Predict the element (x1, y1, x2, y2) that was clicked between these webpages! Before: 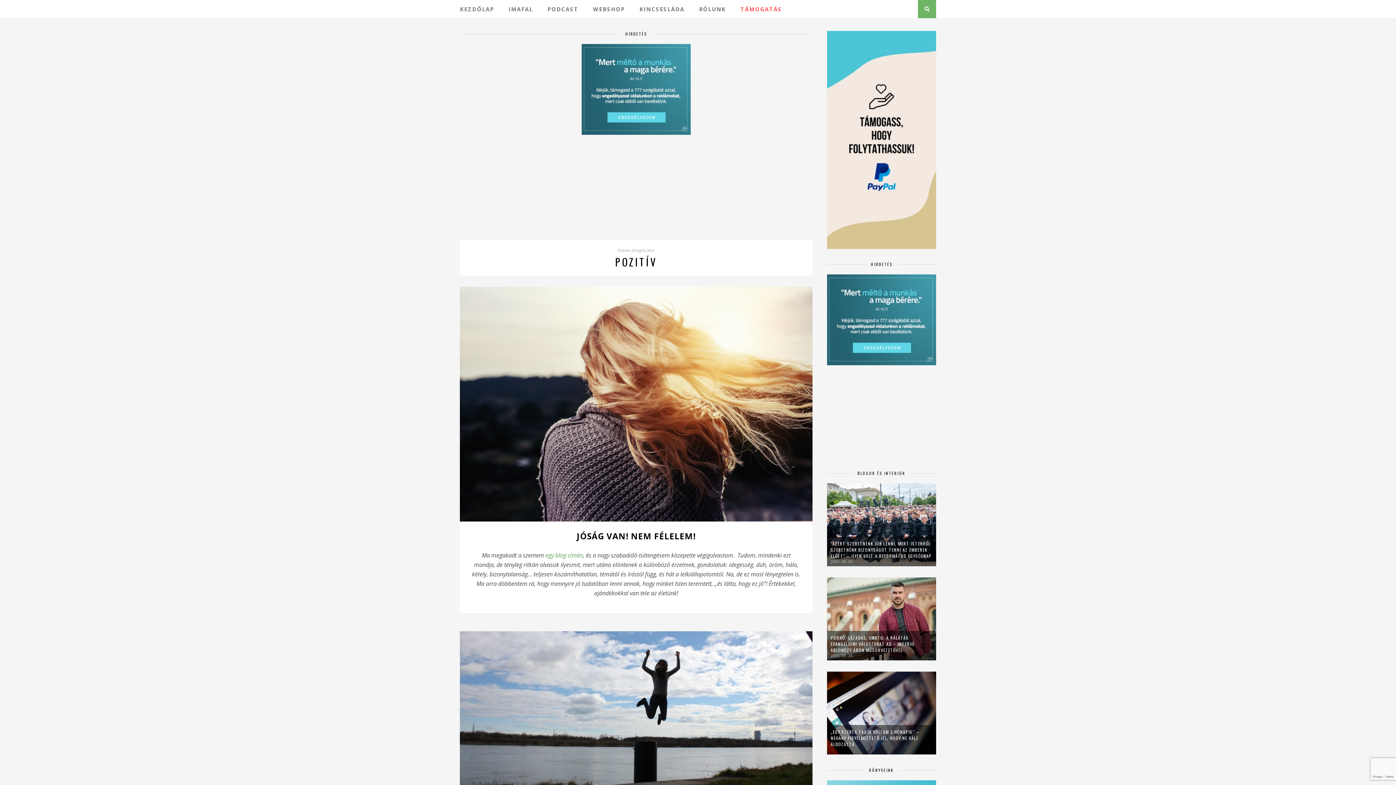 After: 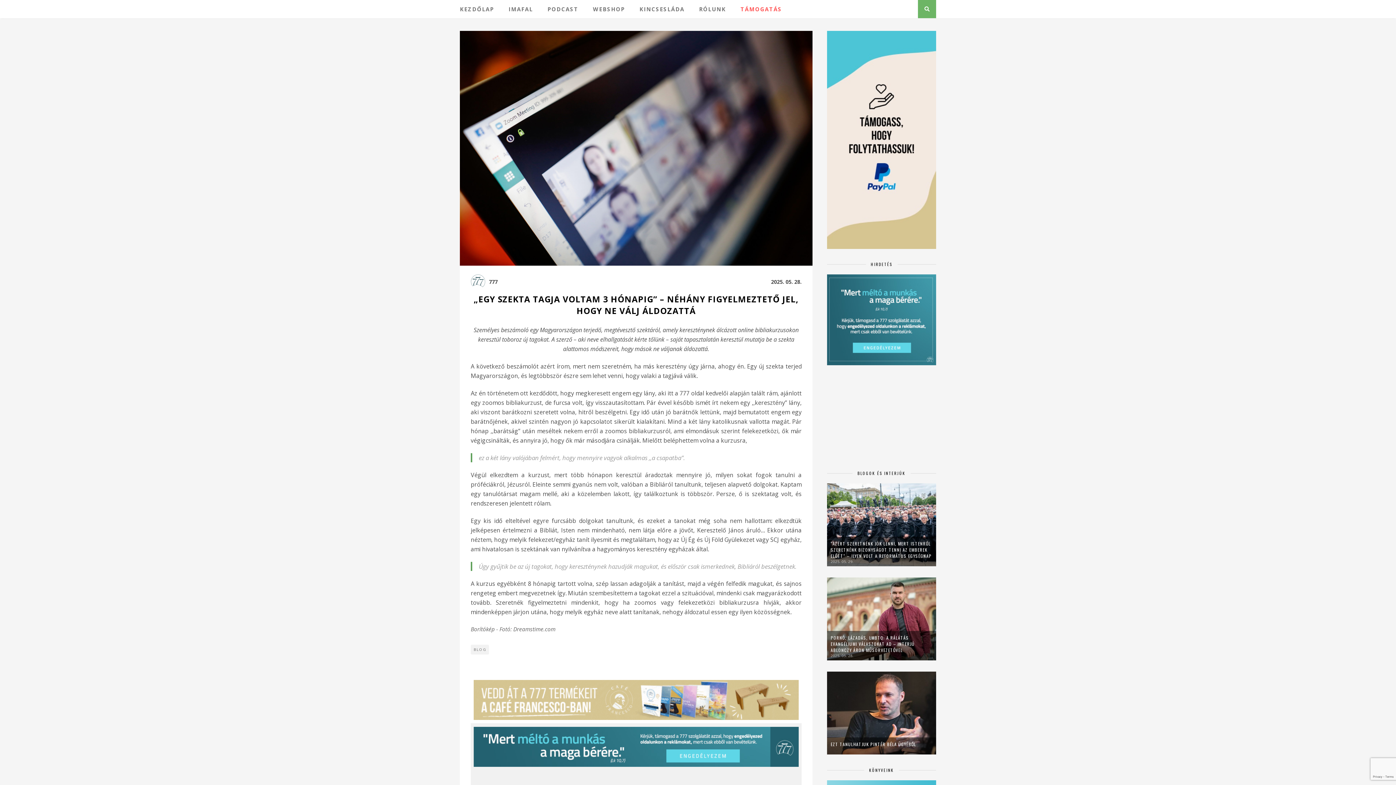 Action: bbox: (830, 729, 932, 747) label: „EGY SZEKTA TAGJA VOLTAM 3 HÓNAPIG” – NÉHÁNY FIGYELMEZTETŐ JEL, HOGY NE VÁLJ ÁLDOZATTÁ